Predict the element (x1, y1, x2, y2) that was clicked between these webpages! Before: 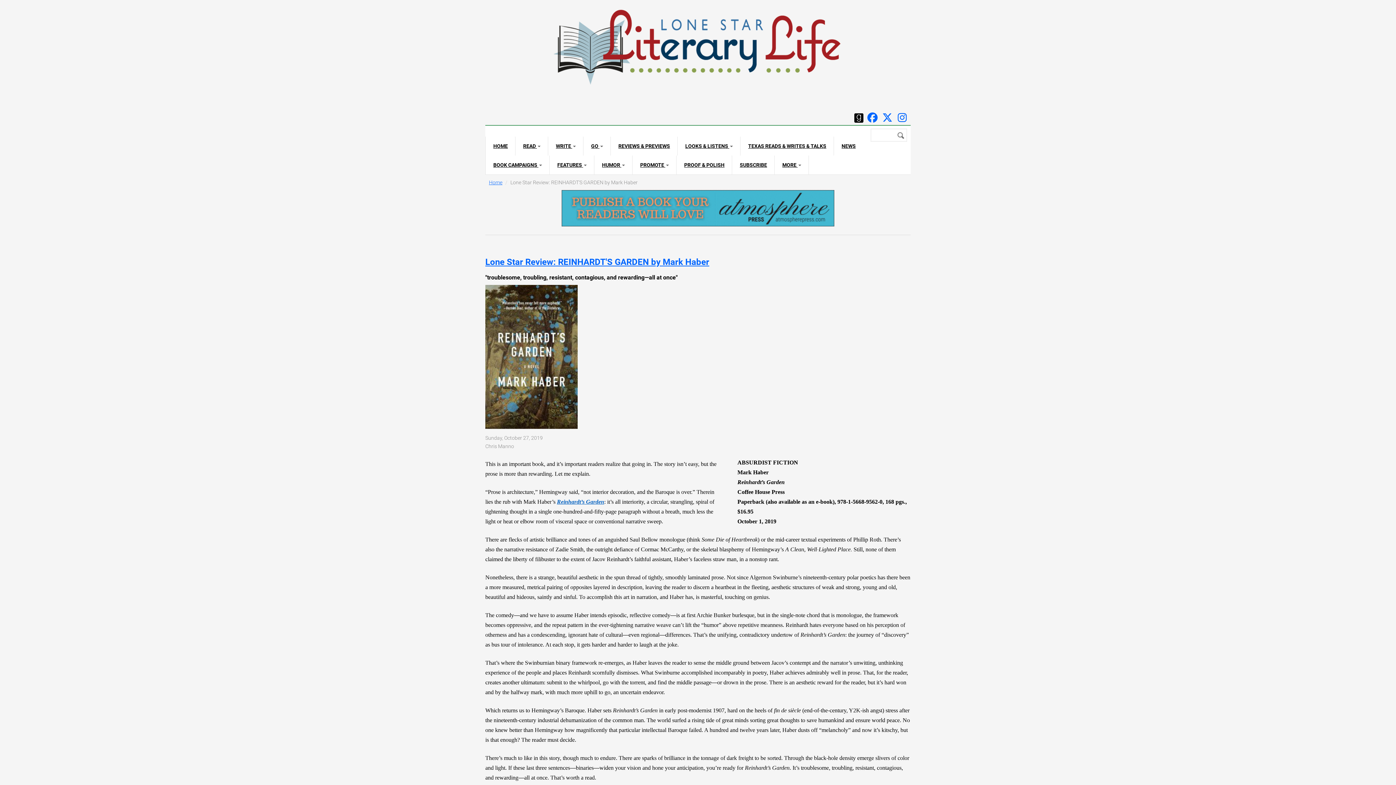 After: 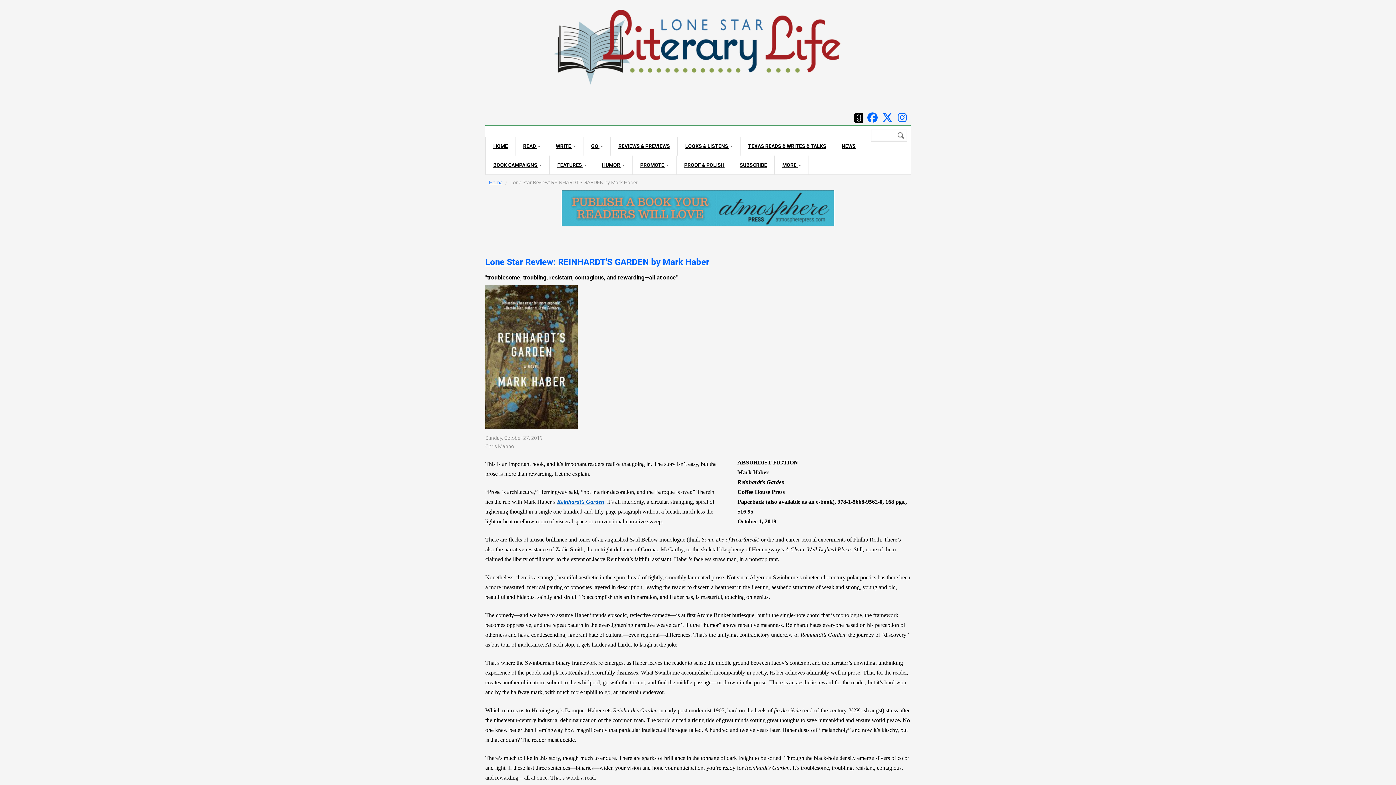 Action: label: Lone Star Review: REINHARDT'S GARDEN by Mark Haber bbox: (485, 257, 709, 267)